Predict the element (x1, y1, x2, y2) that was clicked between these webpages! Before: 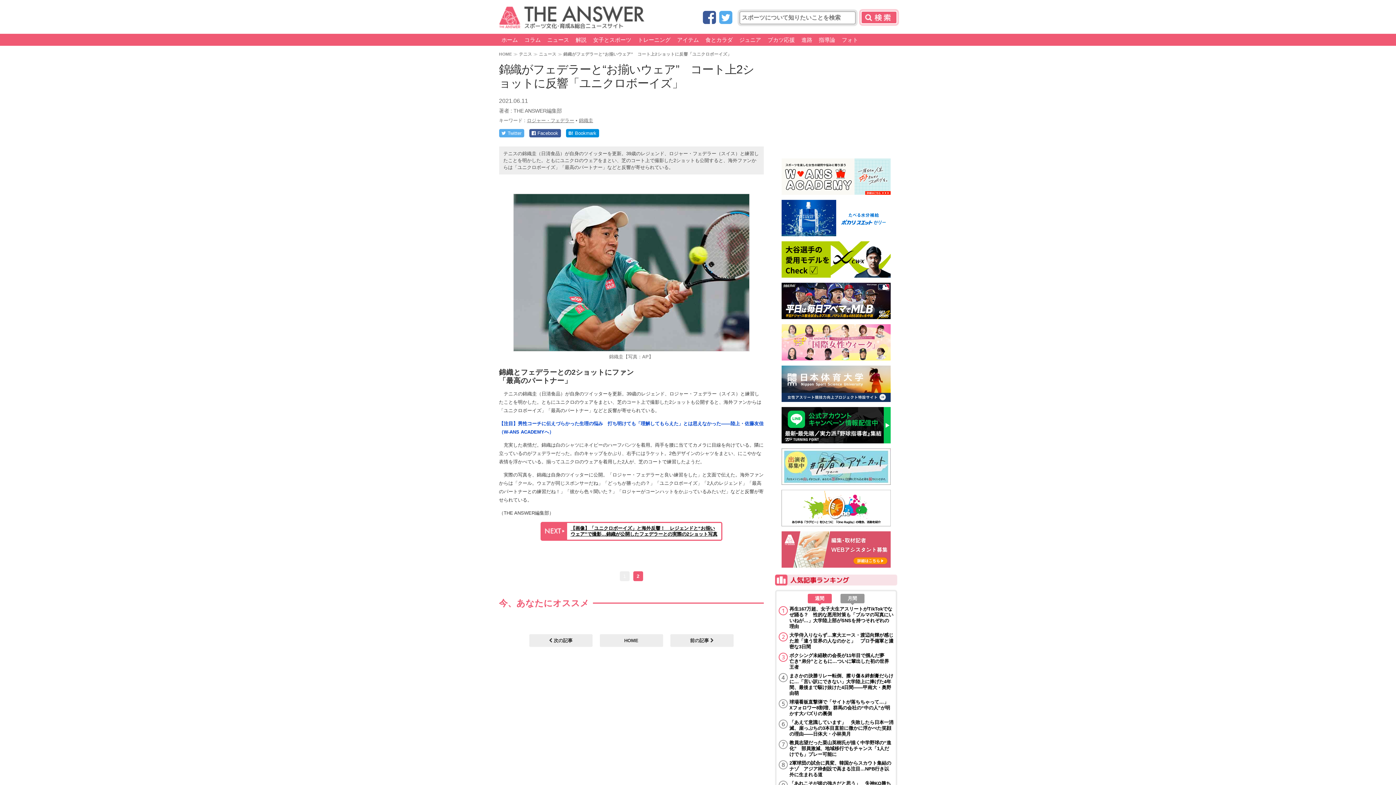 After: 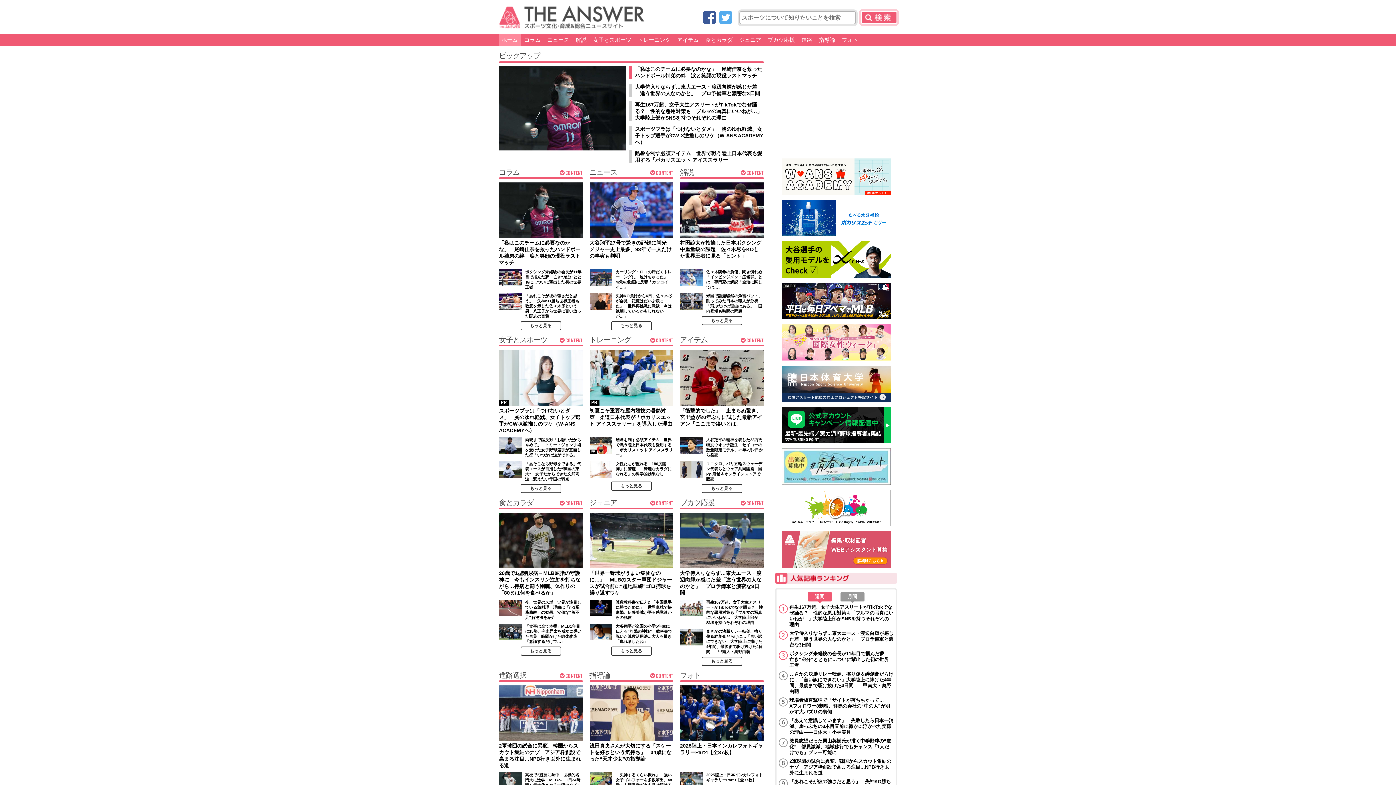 Action: label: HOME bbox: (599, 634, 663, 647)